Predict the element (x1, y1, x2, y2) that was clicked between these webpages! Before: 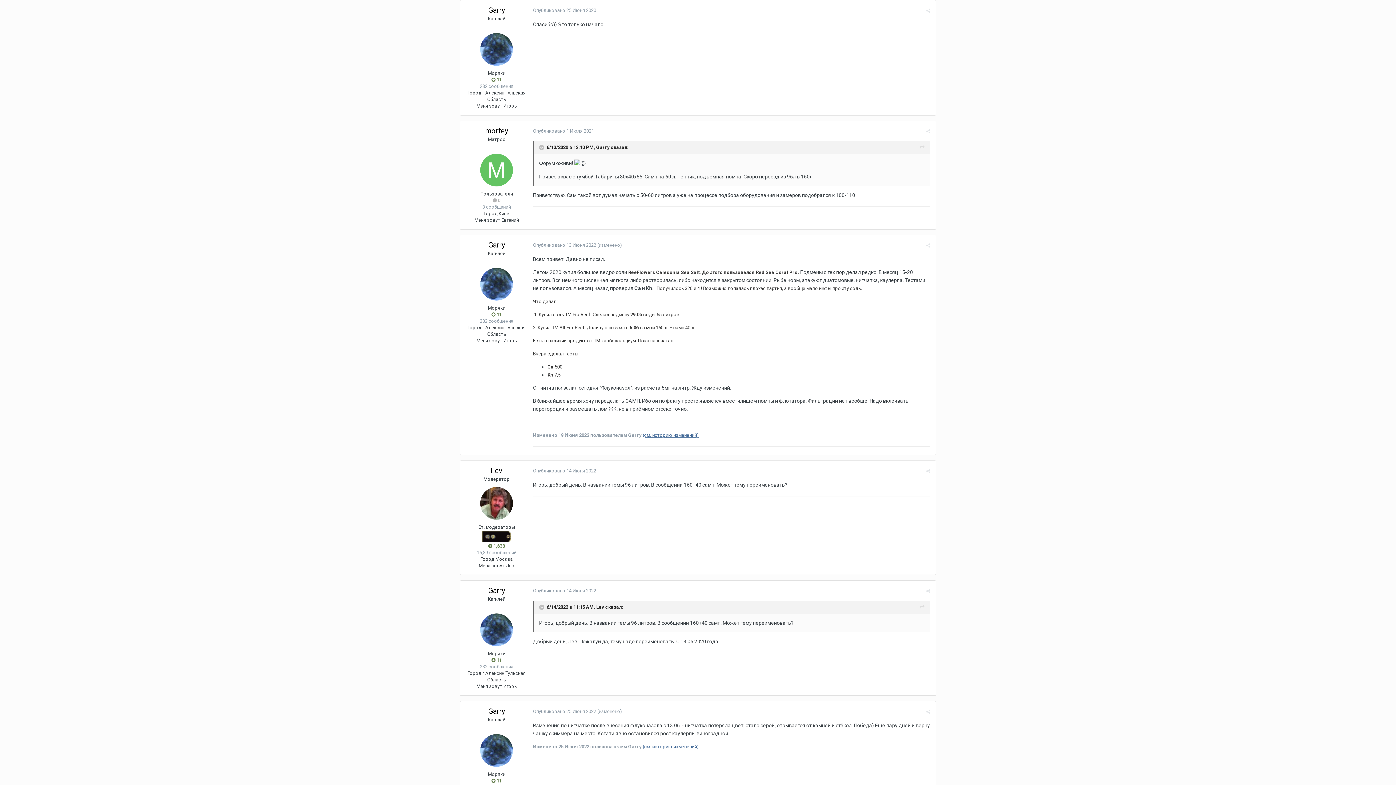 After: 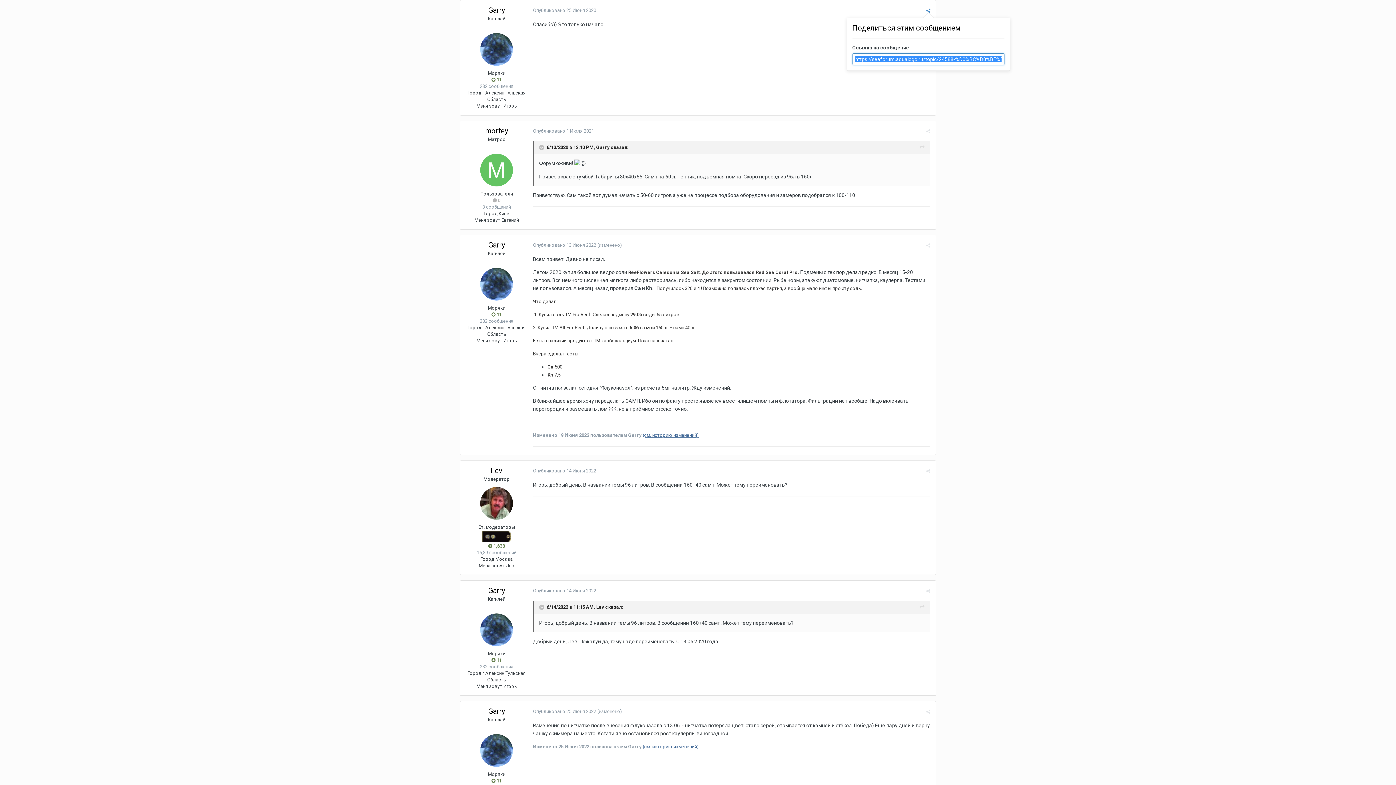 Action: bbox: (926, 7, 930, 13)